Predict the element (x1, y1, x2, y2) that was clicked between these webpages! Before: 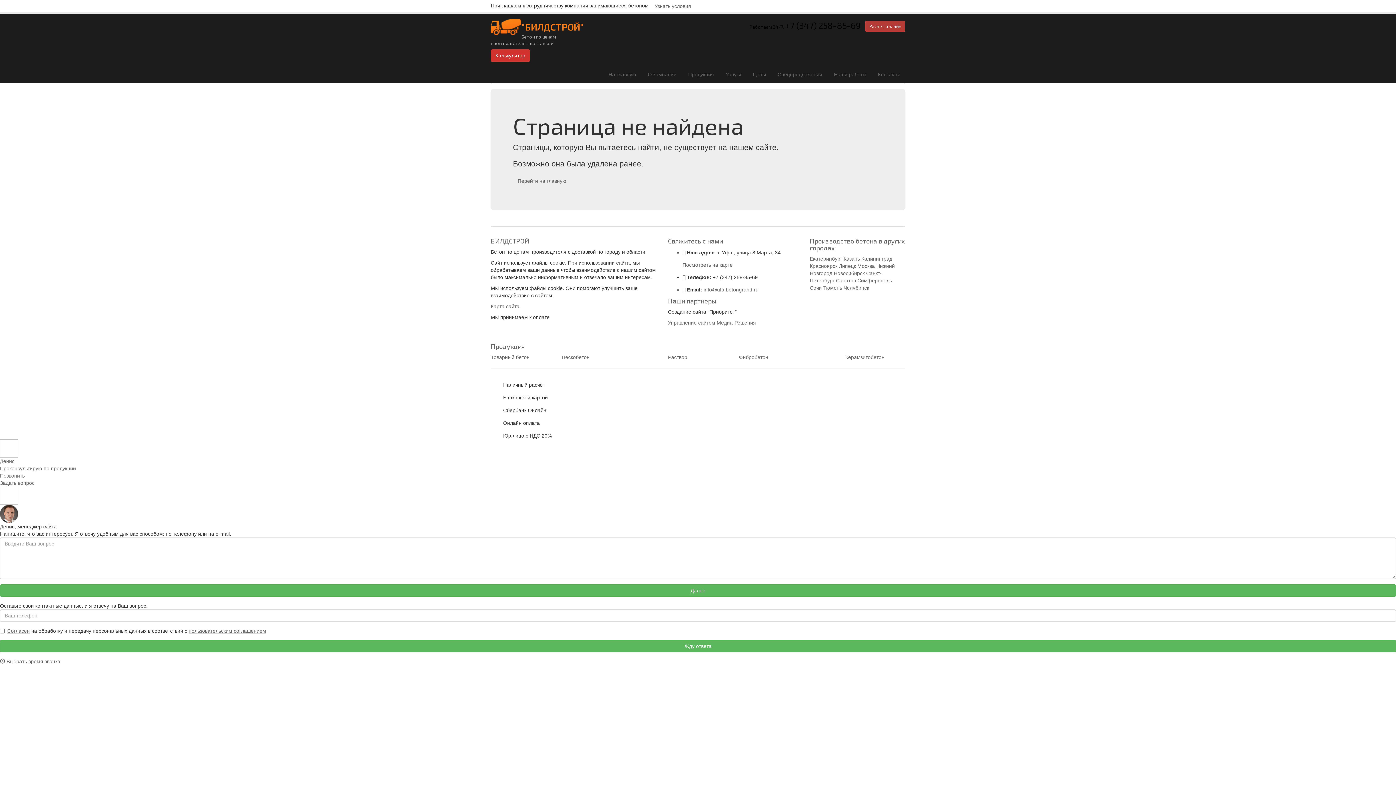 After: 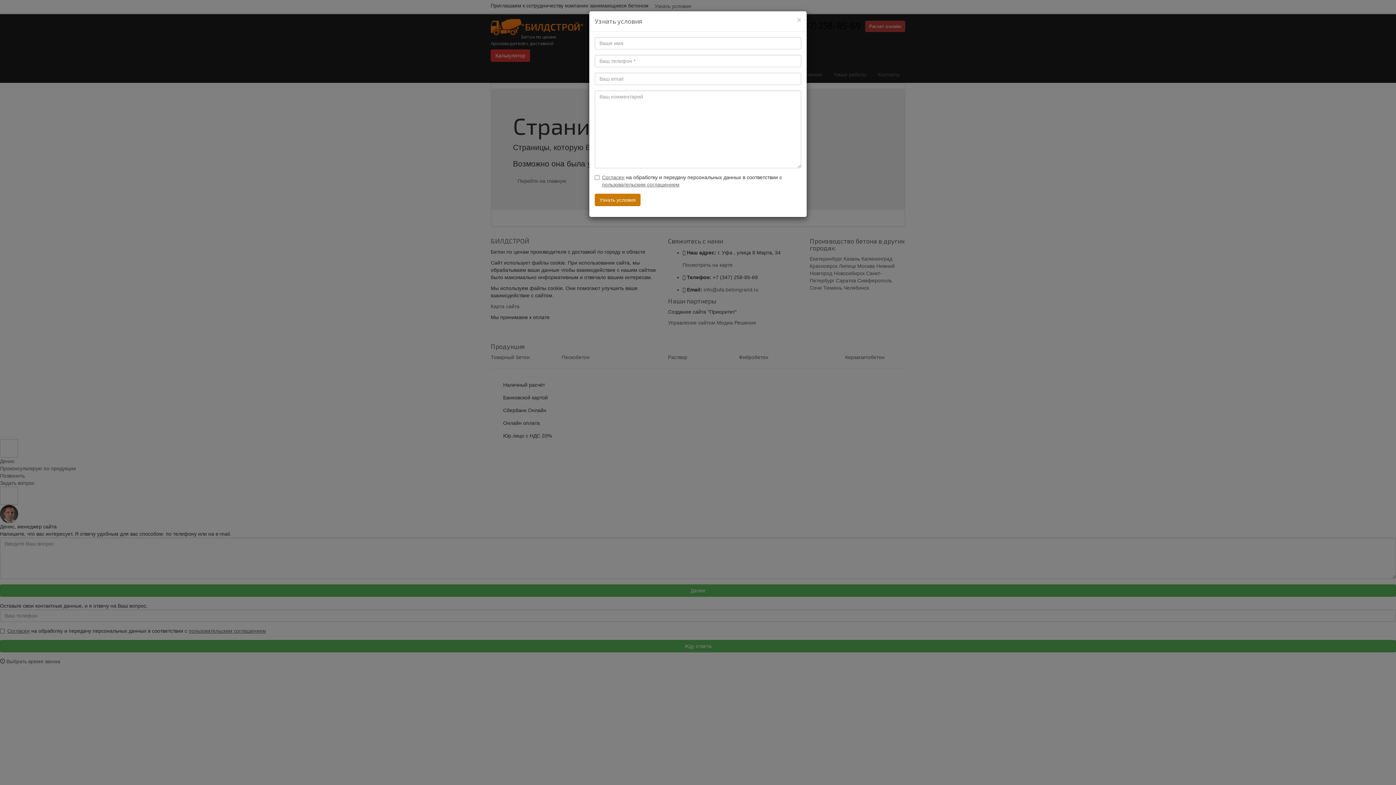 Action: bbox: (650, 0, 696, 12) label: Узнать условия